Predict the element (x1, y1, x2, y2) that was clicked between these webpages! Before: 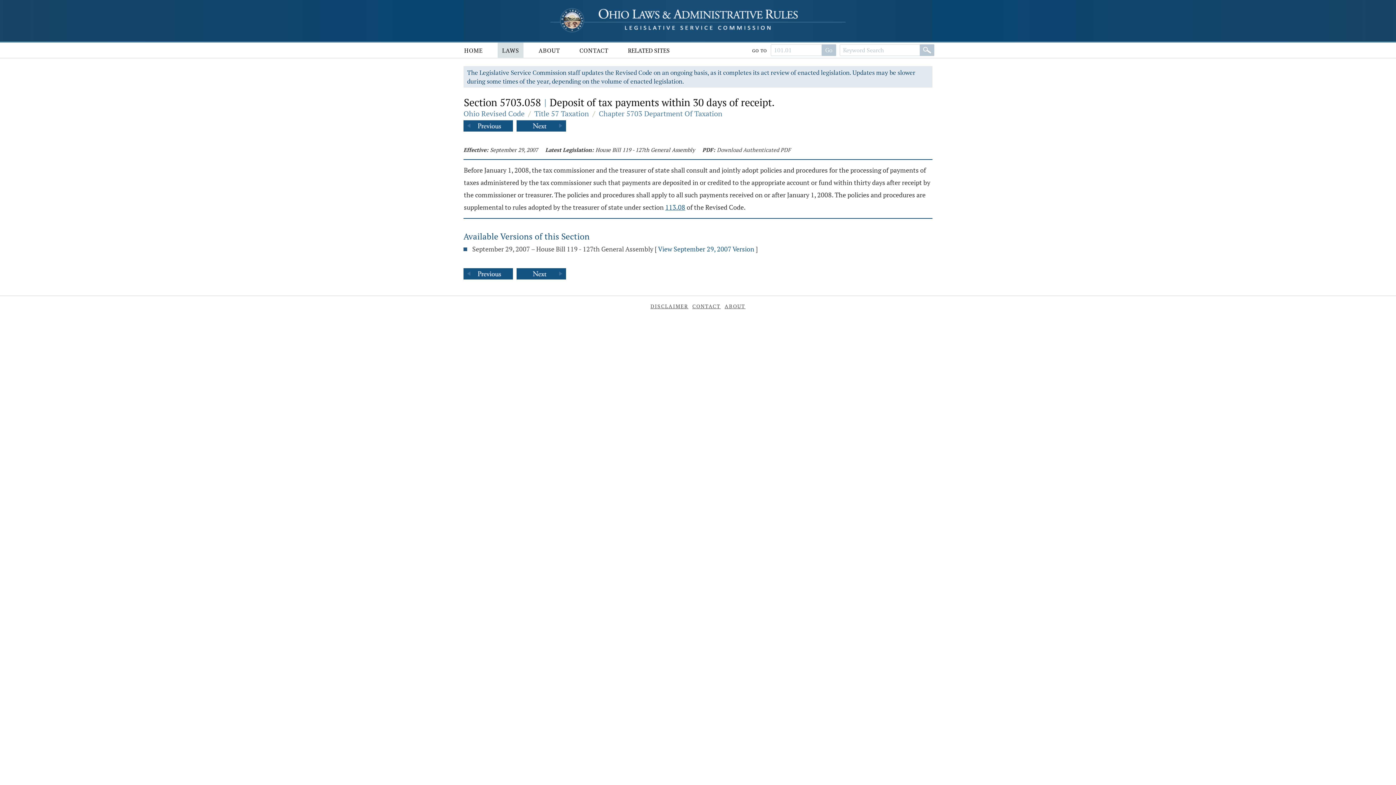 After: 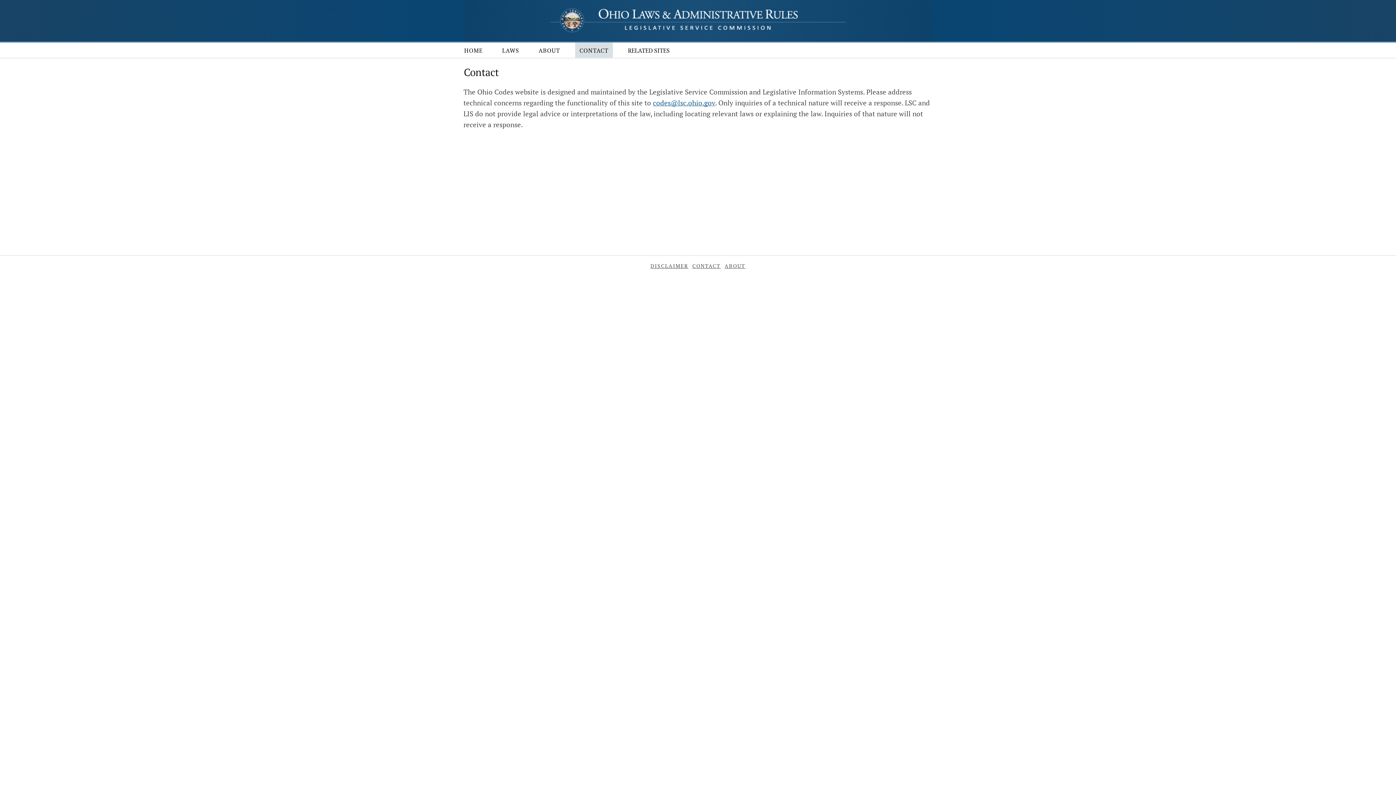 Action: label: CONTACT bbox: (575, 42, 613, 57)